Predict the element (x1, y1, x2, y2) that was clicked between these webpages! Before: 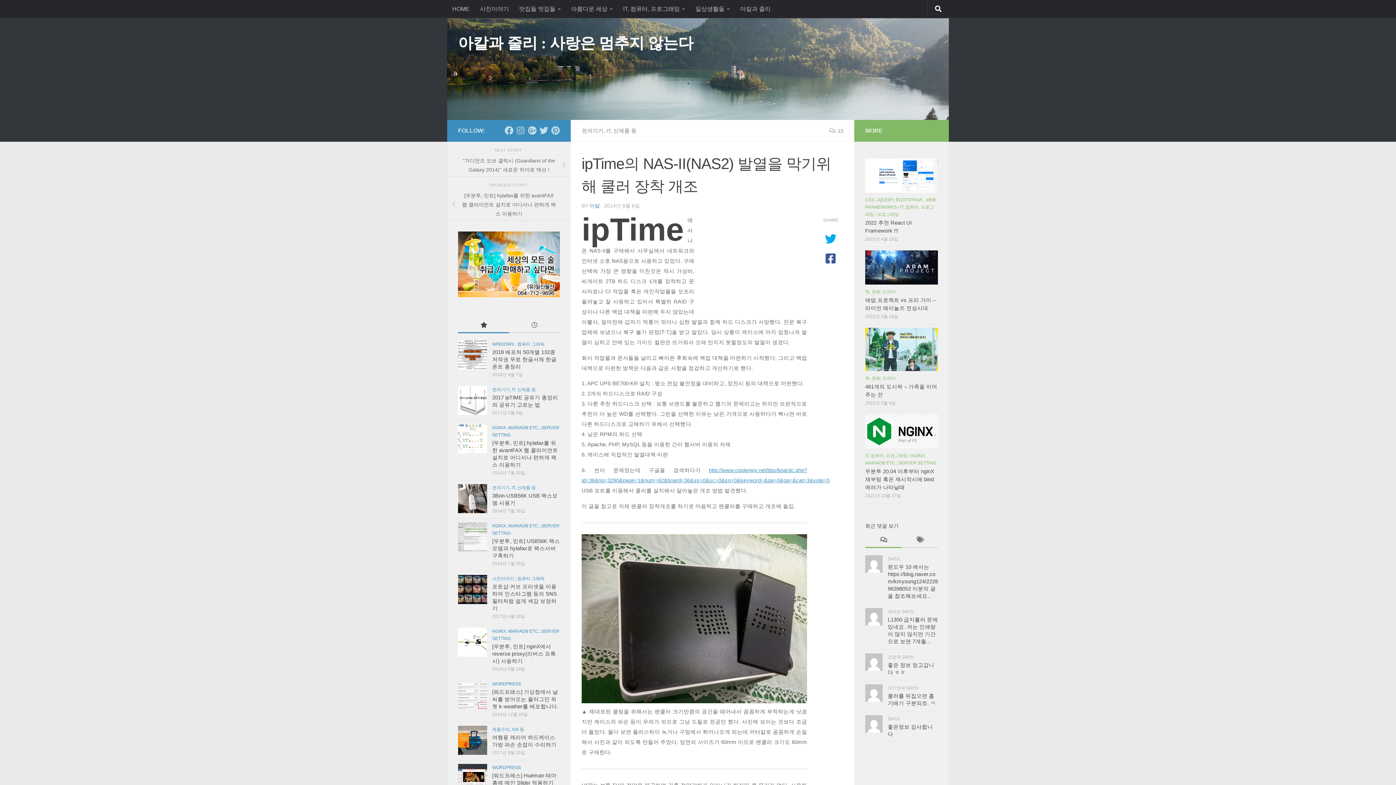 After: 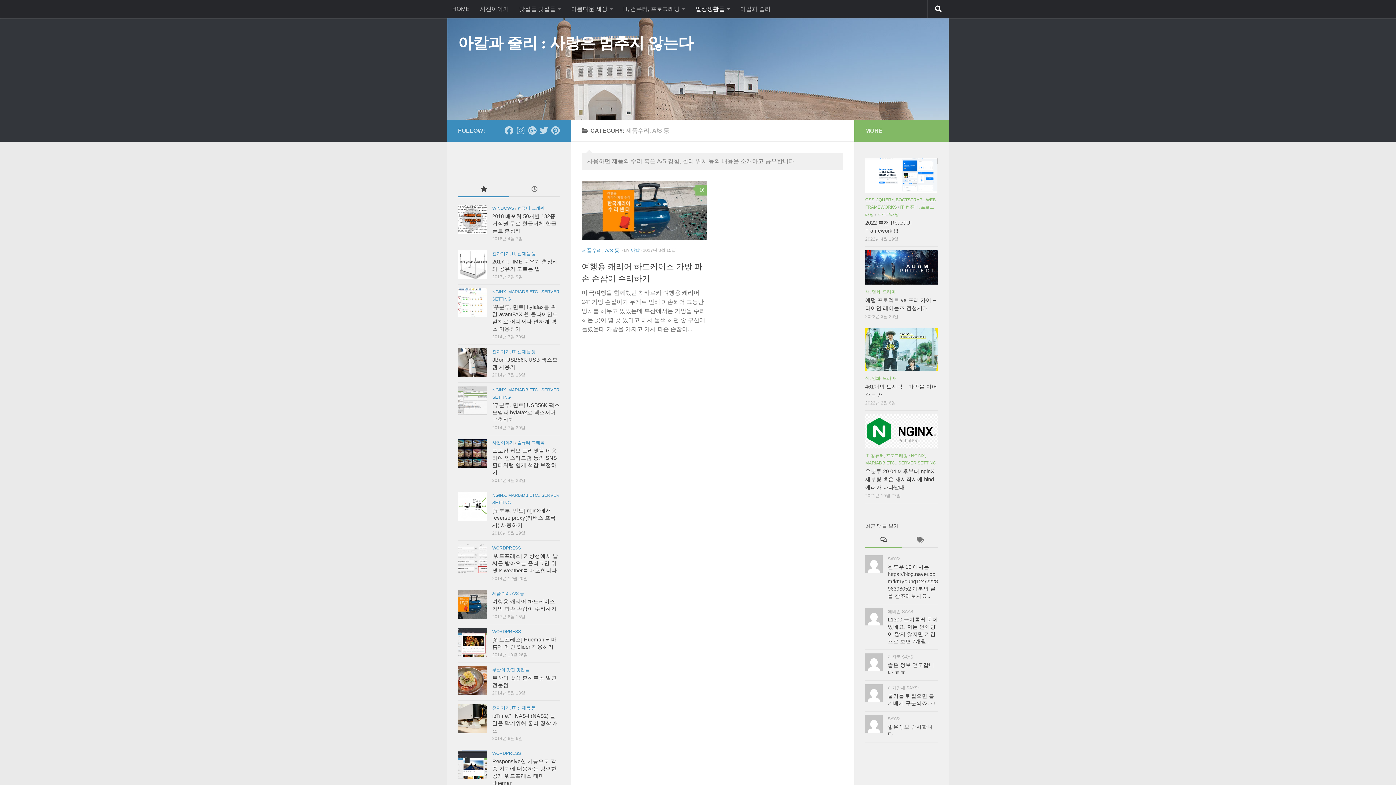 Action: bbox: (492, 727, 524, 732) label: 제품수리, A/S 등